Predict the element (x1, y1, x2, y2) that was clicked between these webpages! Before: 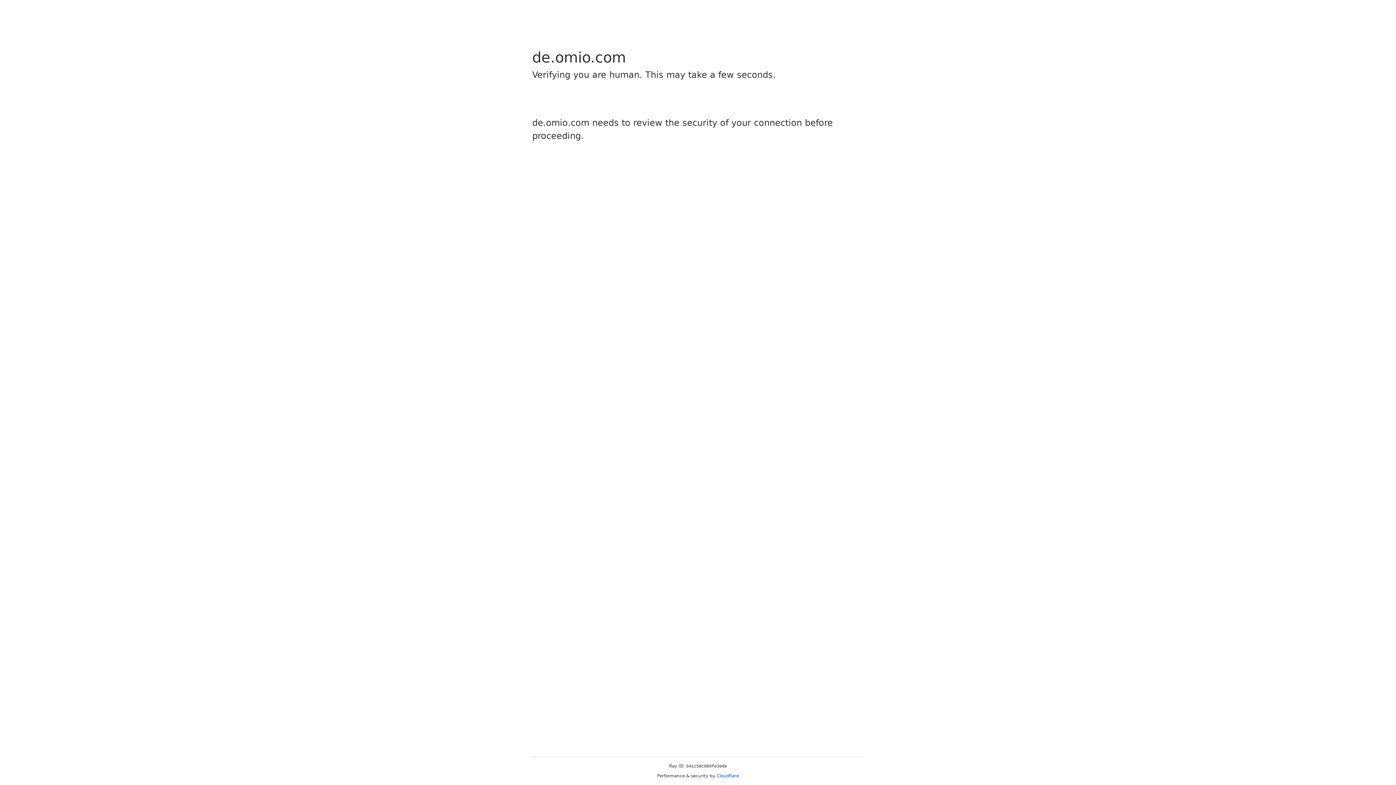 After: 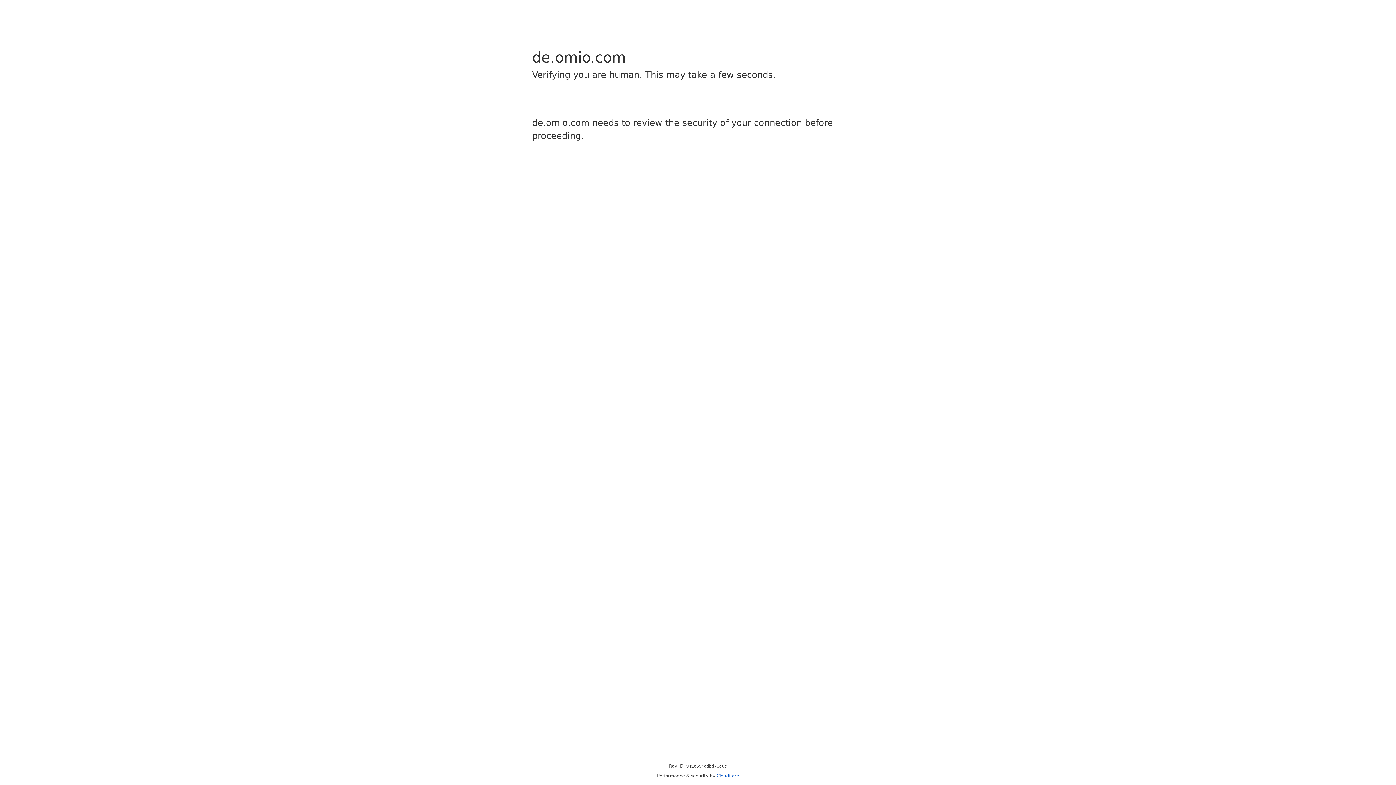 Action: label: Cloudflare bbox: (716, 773, 739, 778)